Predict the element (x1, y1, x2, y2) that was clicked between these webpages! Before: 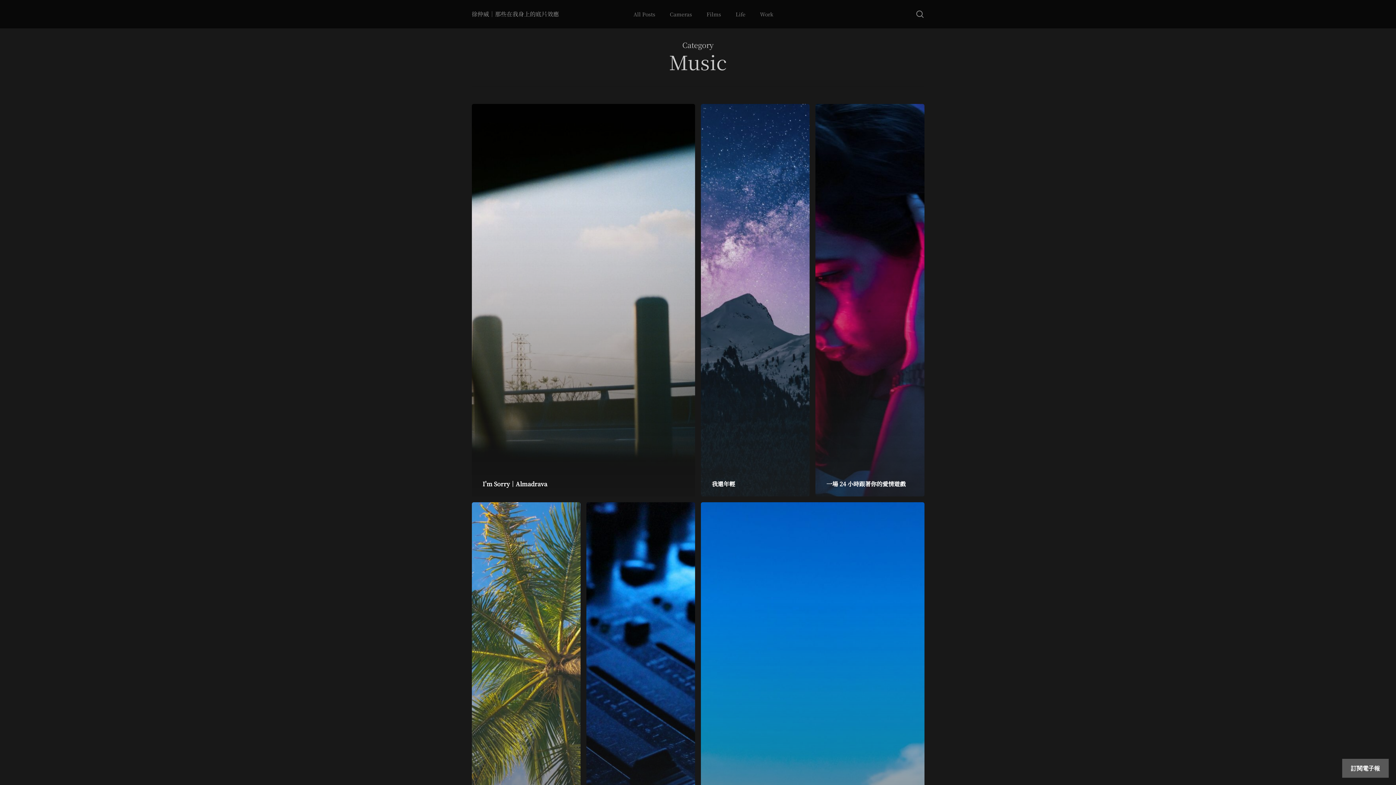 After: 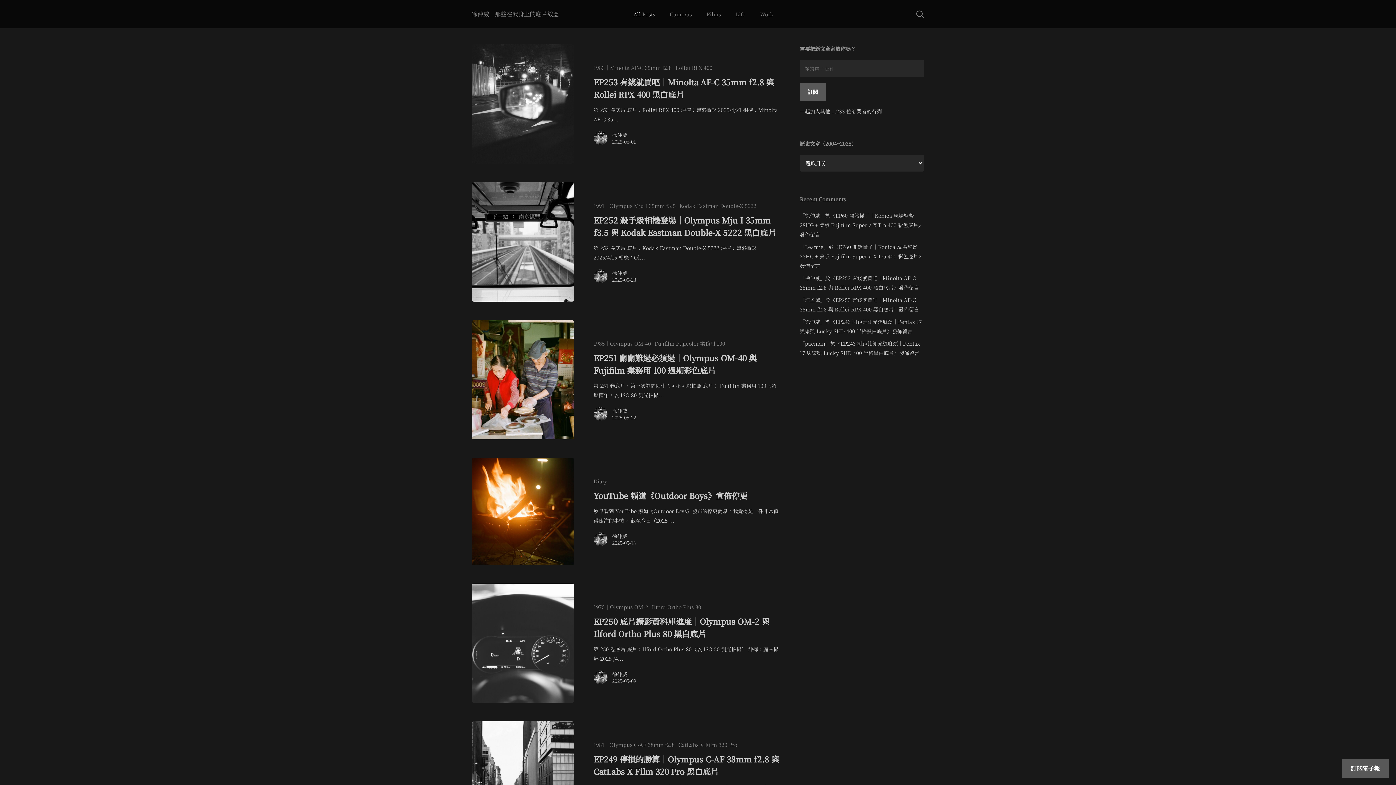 Action: bbox: (626, 10, 662, 17) label: All Posts